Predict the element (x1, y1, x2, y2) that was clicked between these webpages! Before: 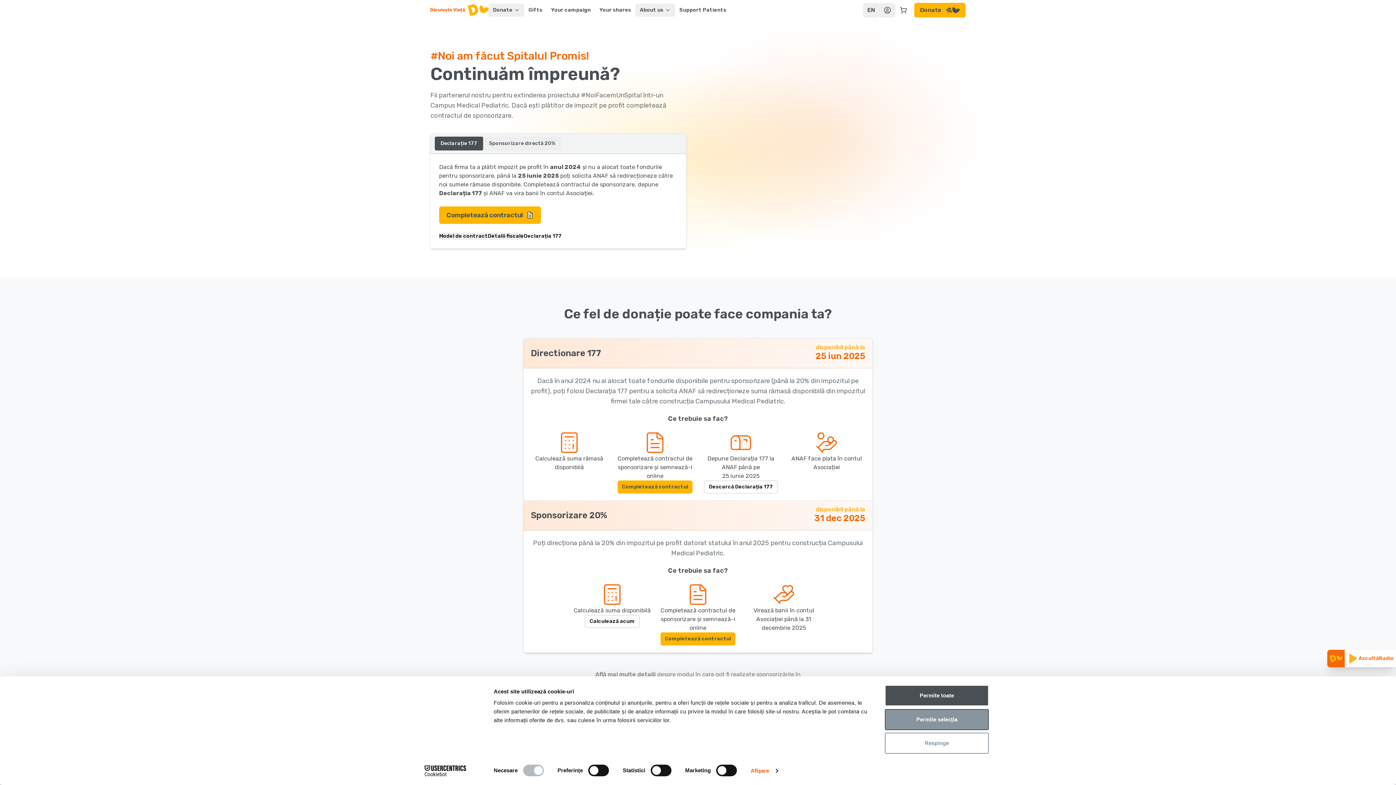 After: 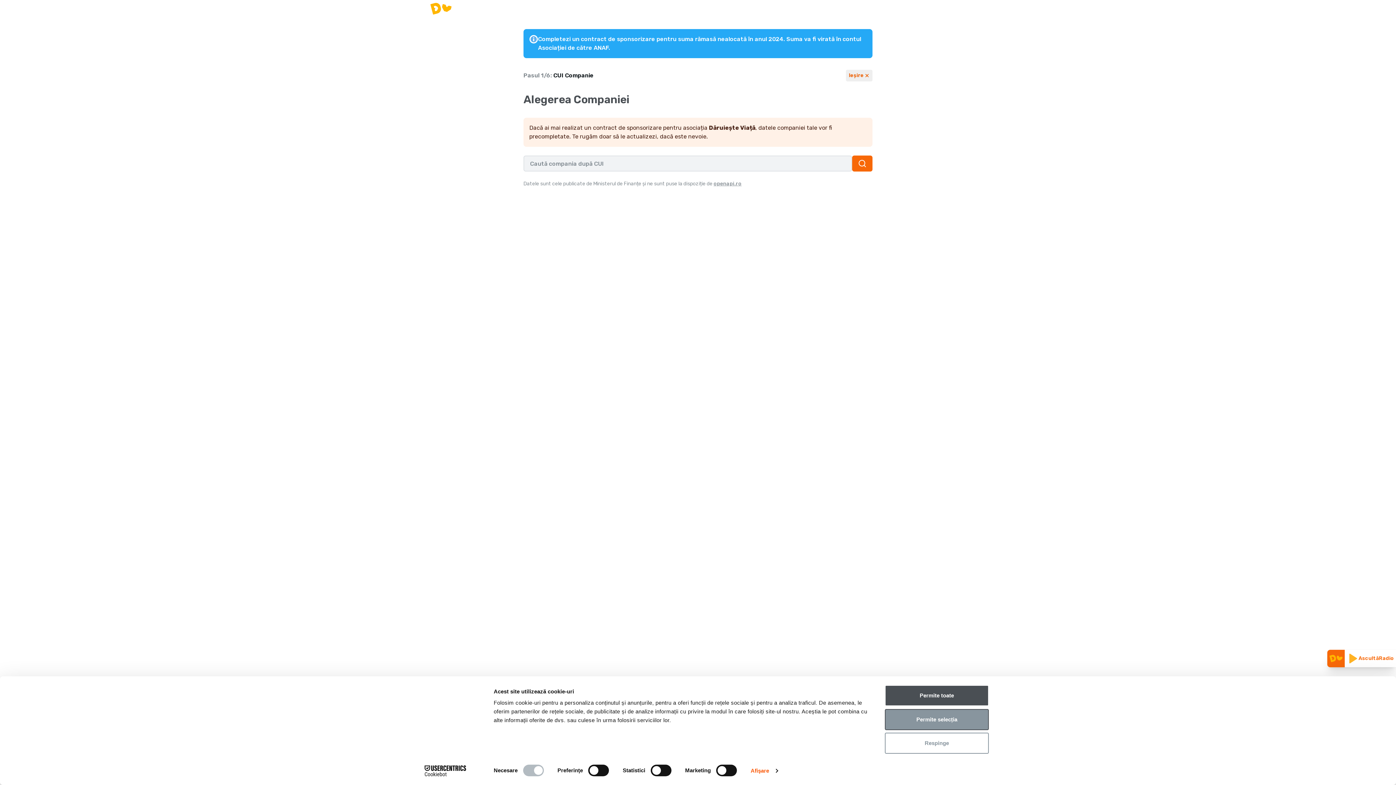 Action: label: Completează contractul bbox: (617, 480, 692, 493)